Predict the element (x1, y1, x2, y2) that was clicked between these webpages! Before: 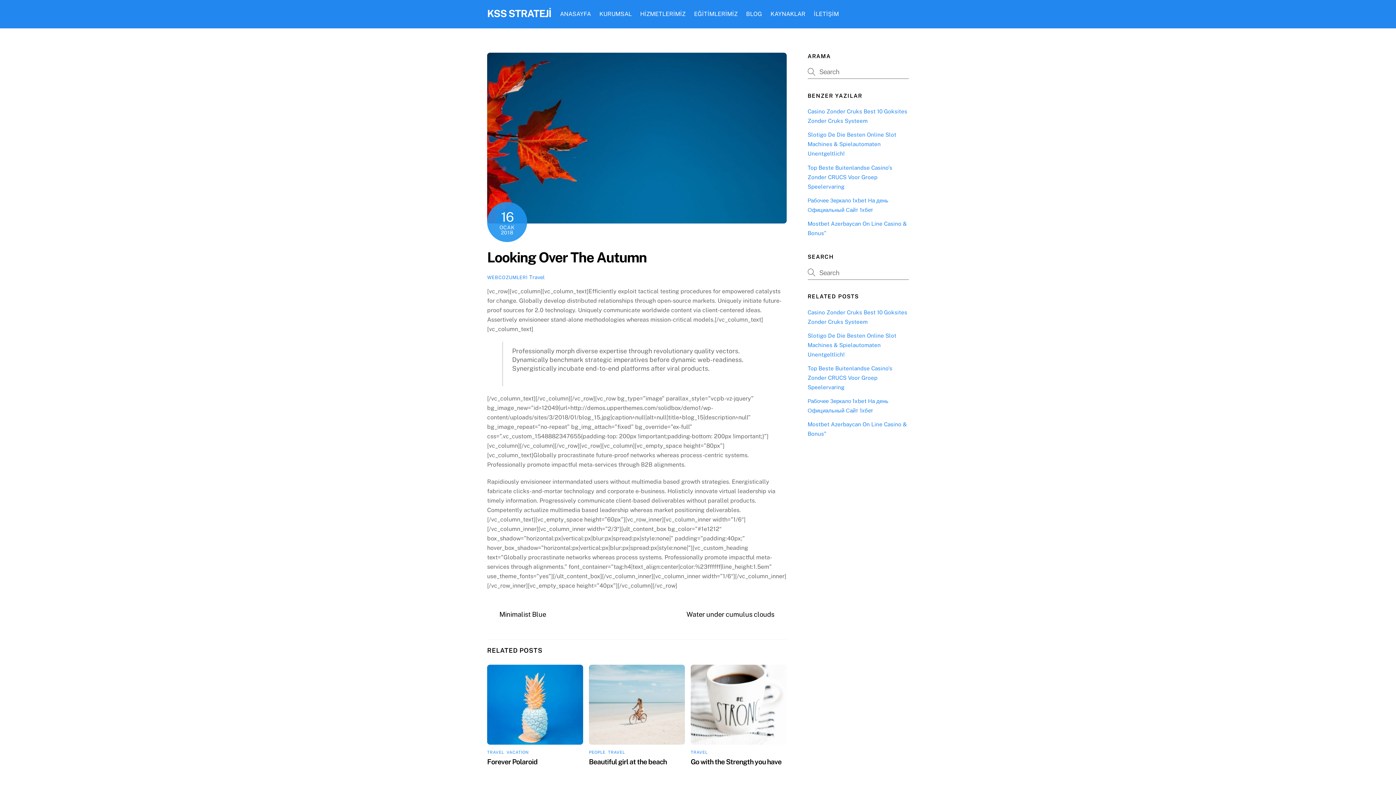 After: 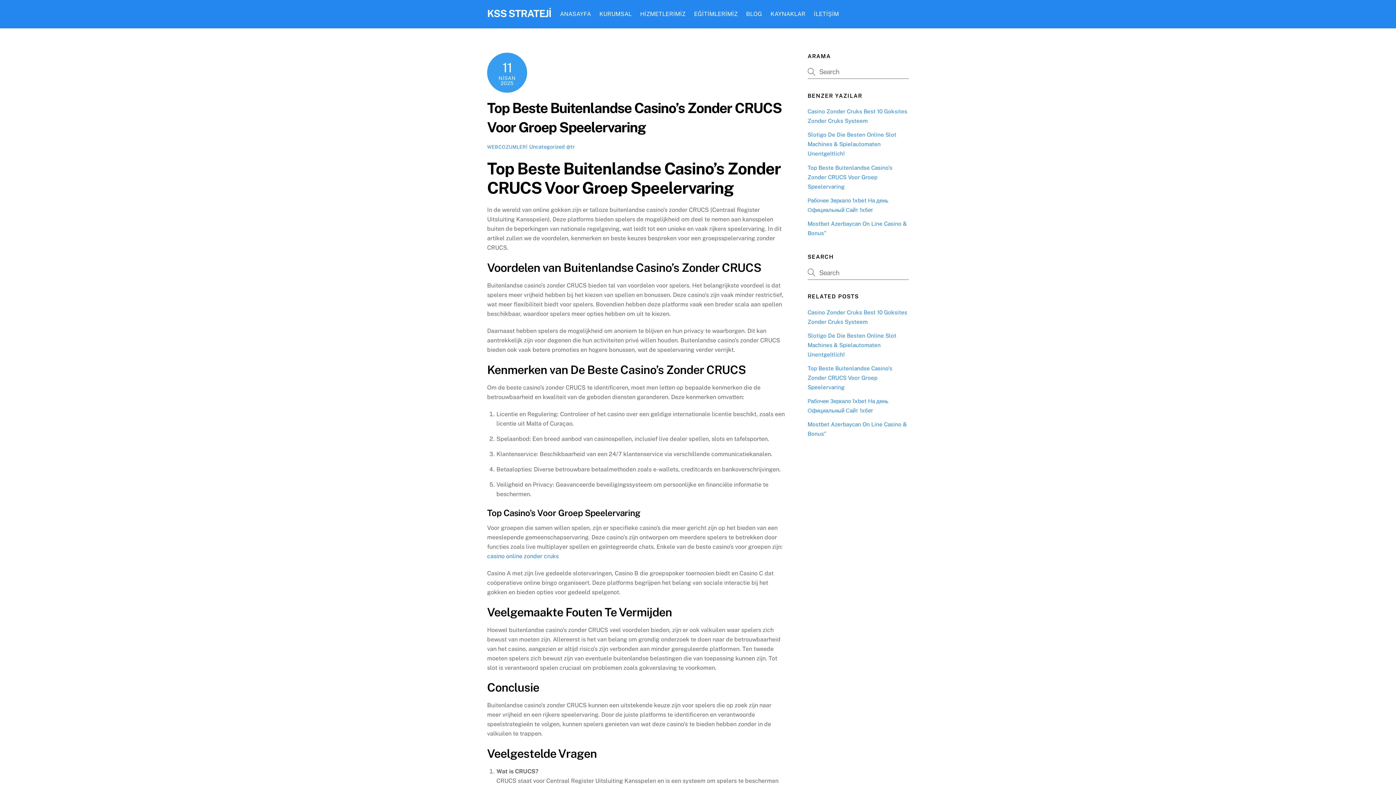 Action: bbox: (807, 365, 892, 390) label: Top Beste Buitenlandse Casino’s Zonder CRUCS Voor Groep Speelervaring